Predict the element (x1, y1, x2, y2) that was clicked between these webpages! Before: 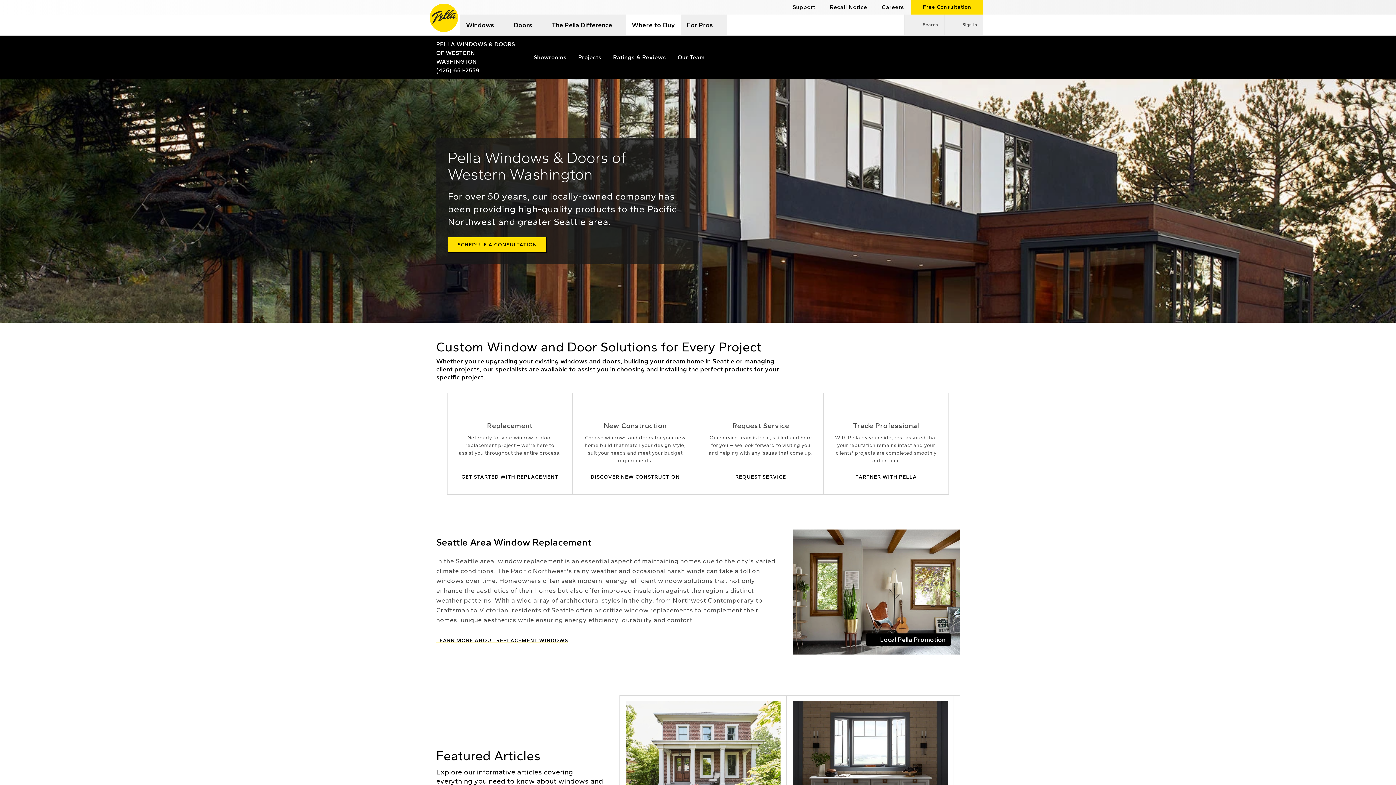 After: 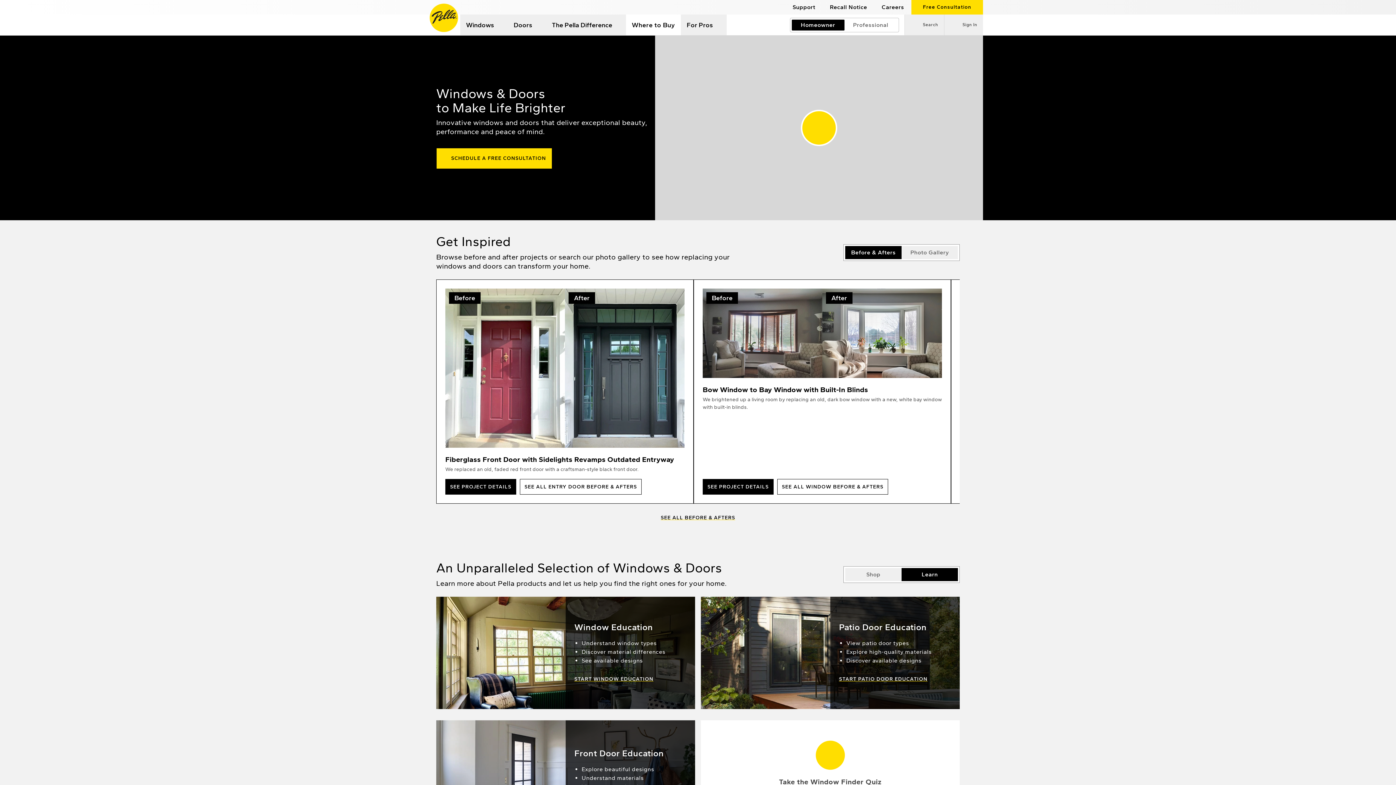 Action: bbox: (427, 1, 460, 34)